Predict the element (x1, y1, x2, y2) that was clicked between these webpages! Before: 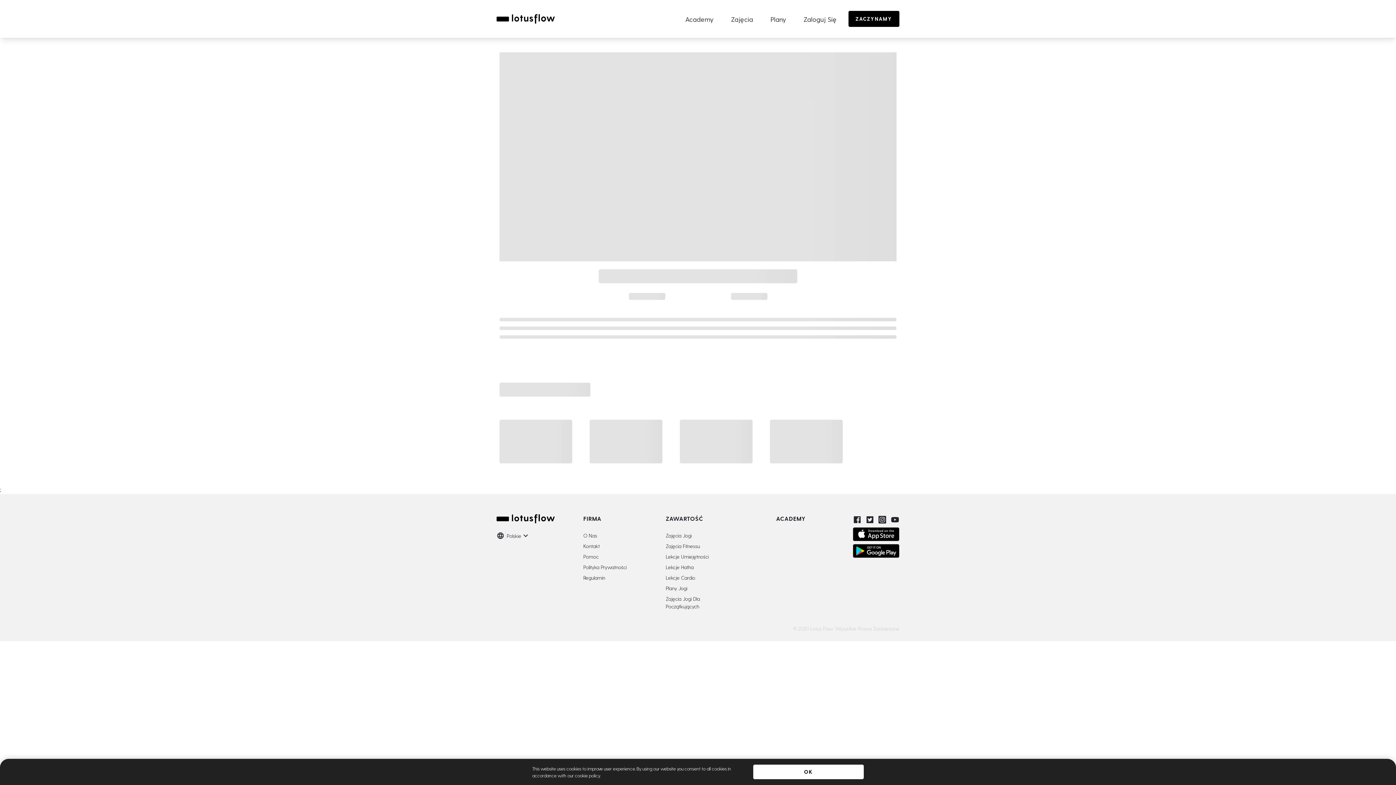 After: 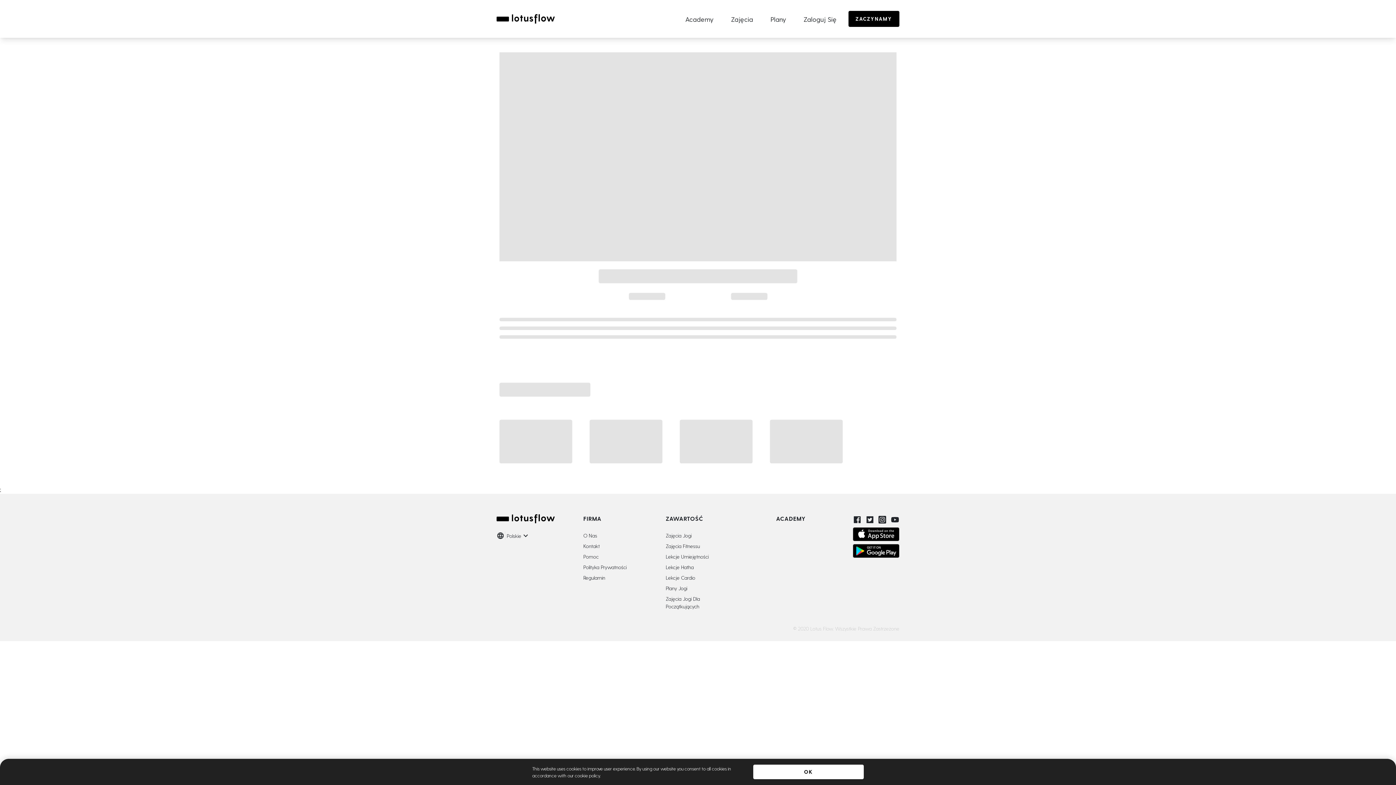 Action: bbox: (890, 514, 899, 527)